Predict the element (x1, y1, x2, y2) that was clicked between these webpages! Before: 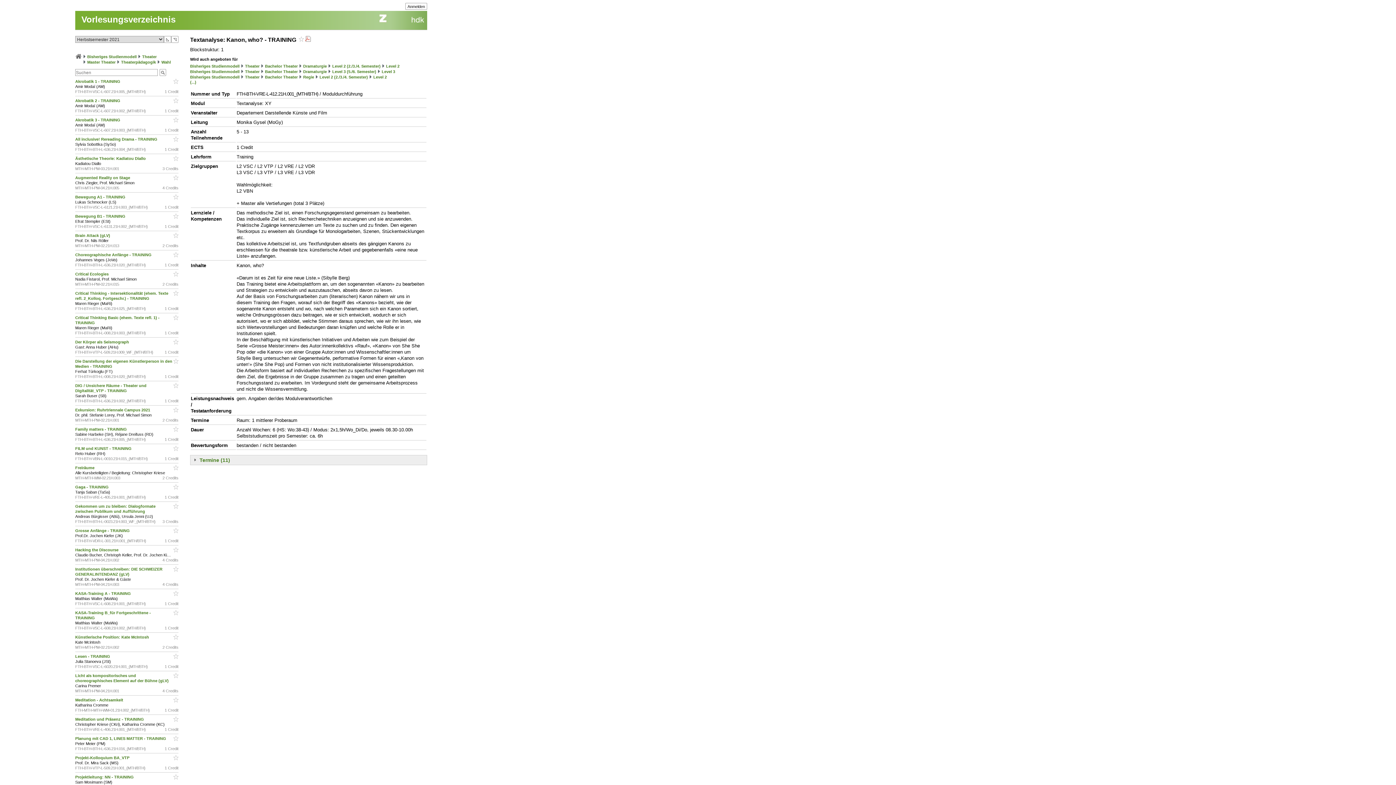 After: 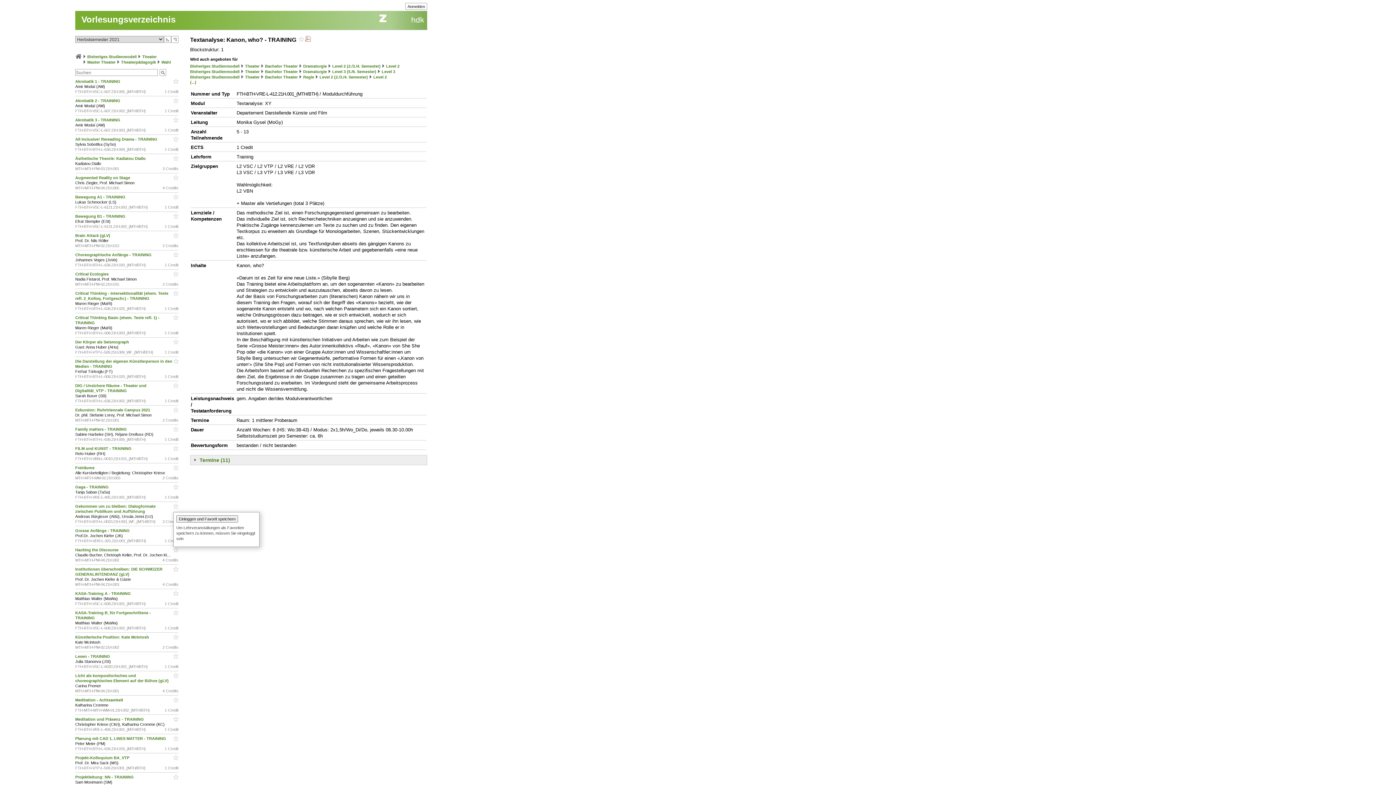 Action: bbox: (172, 504, 178, 510)